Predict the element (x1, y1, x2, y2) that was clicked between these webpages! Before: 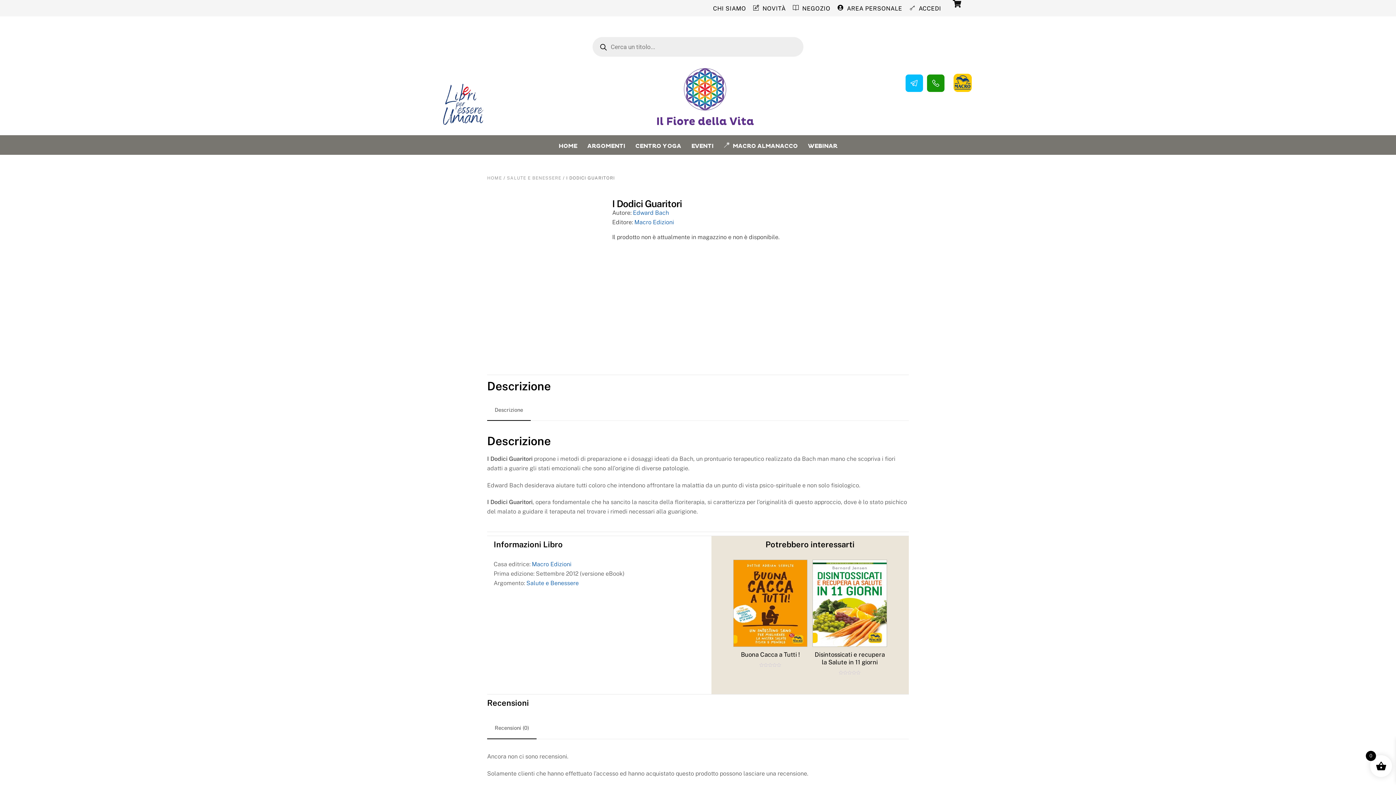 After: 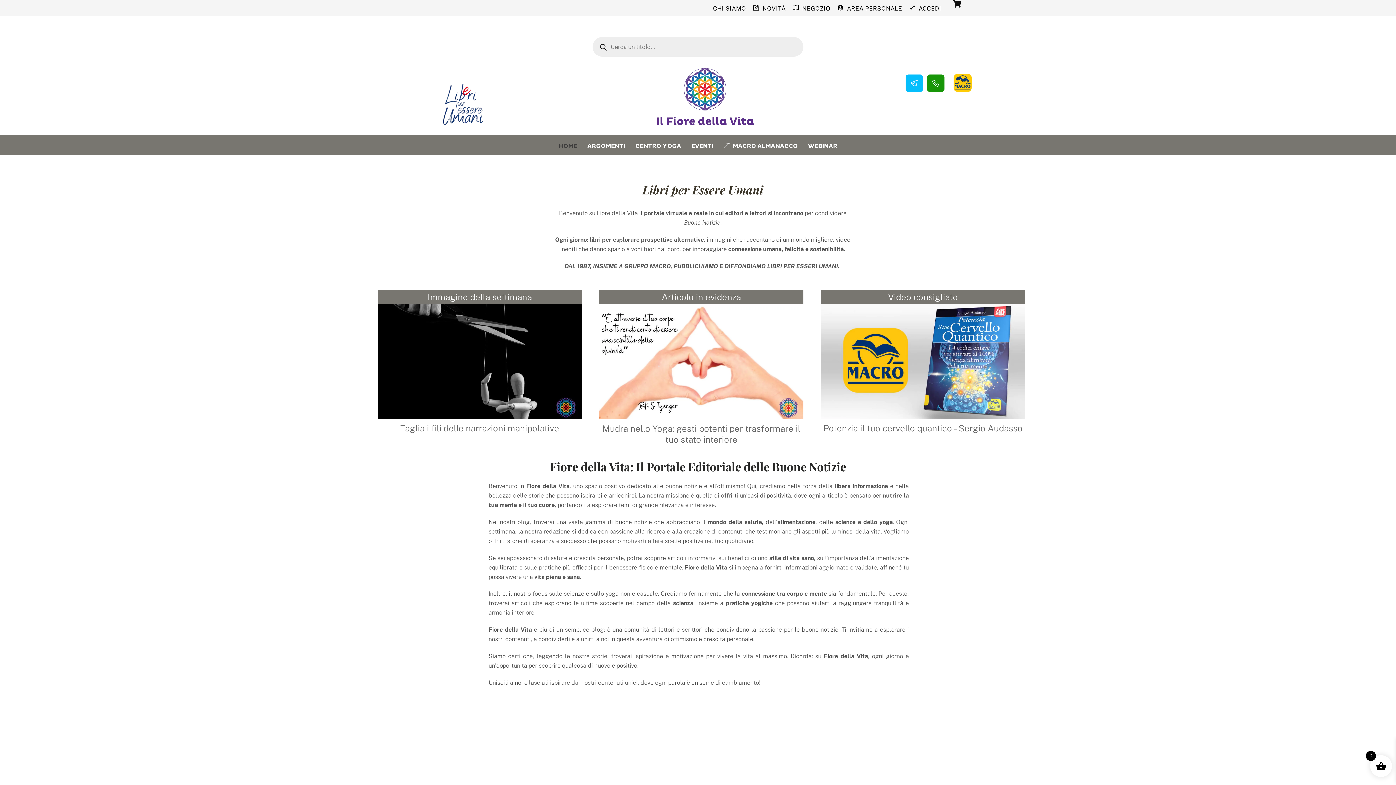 Action: bbox: (487, 175, 502, 180) label: HOME